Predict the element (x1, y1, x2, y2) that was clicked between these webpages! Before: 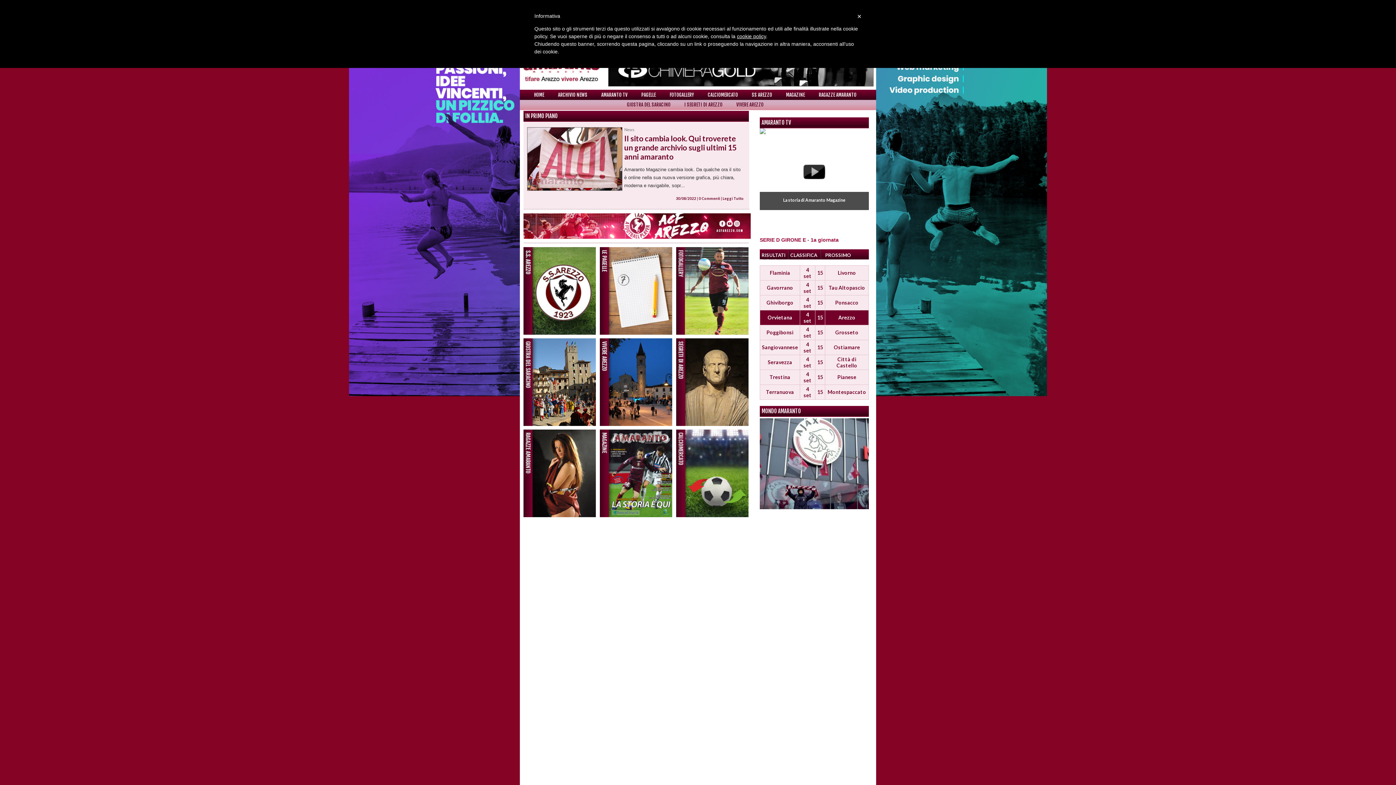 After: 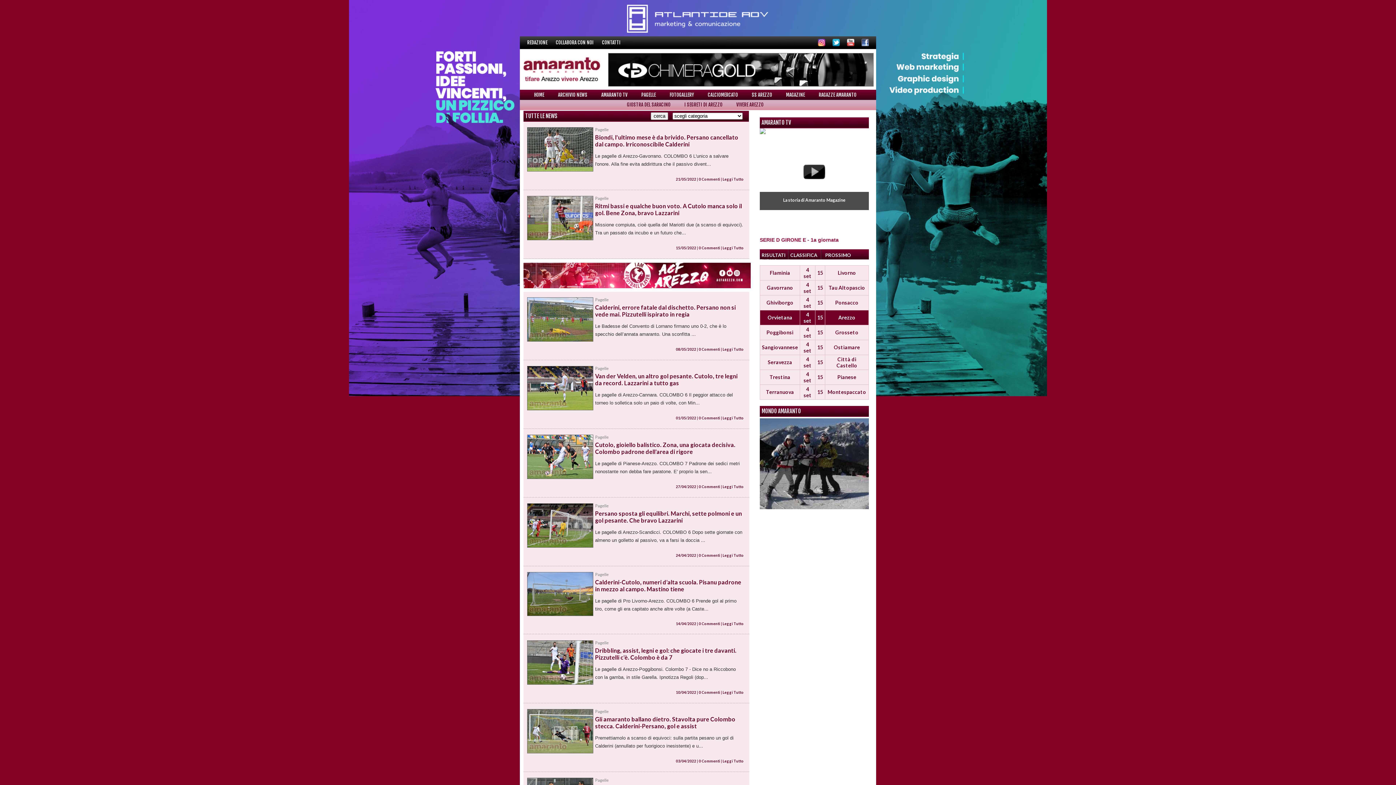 Action: bbox: (641, 92, 656, 97) label: PAGELLE